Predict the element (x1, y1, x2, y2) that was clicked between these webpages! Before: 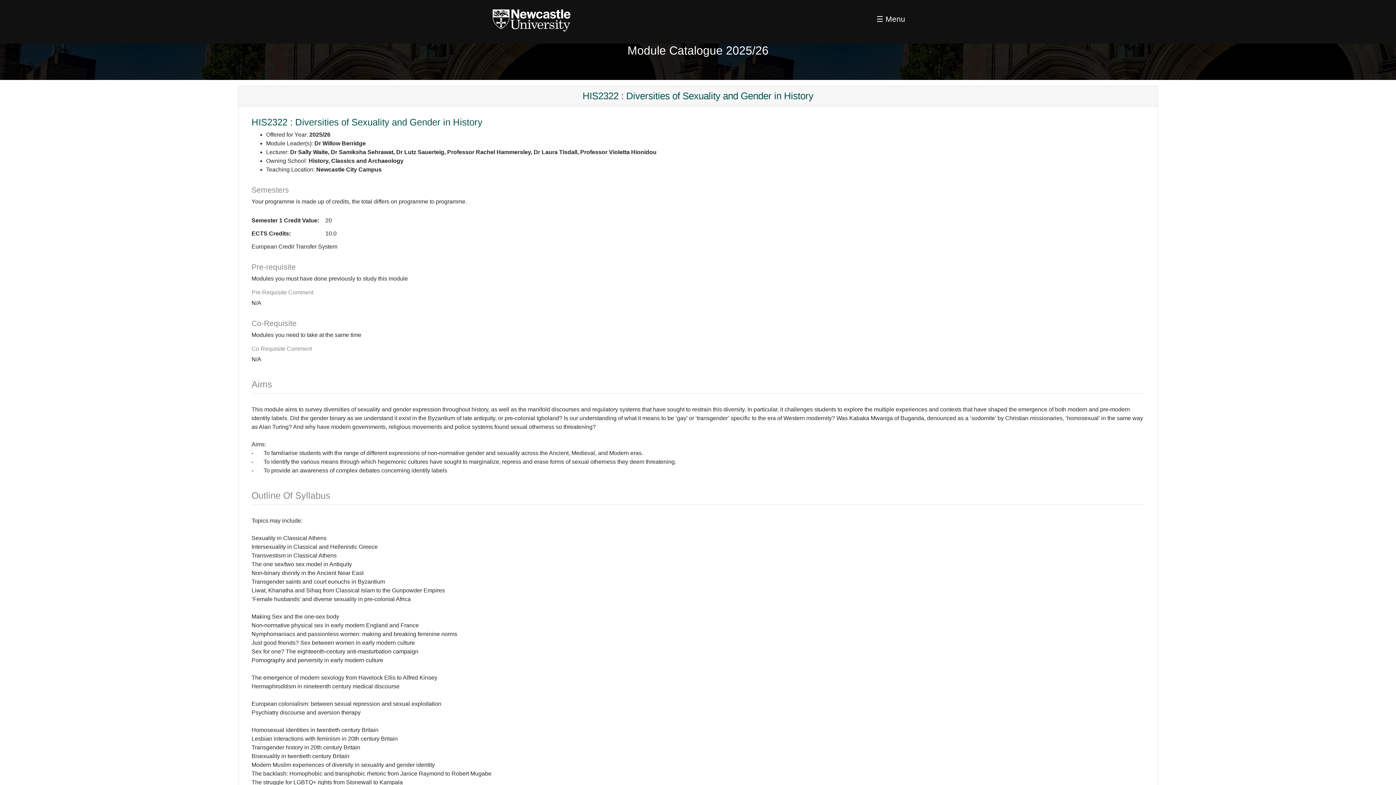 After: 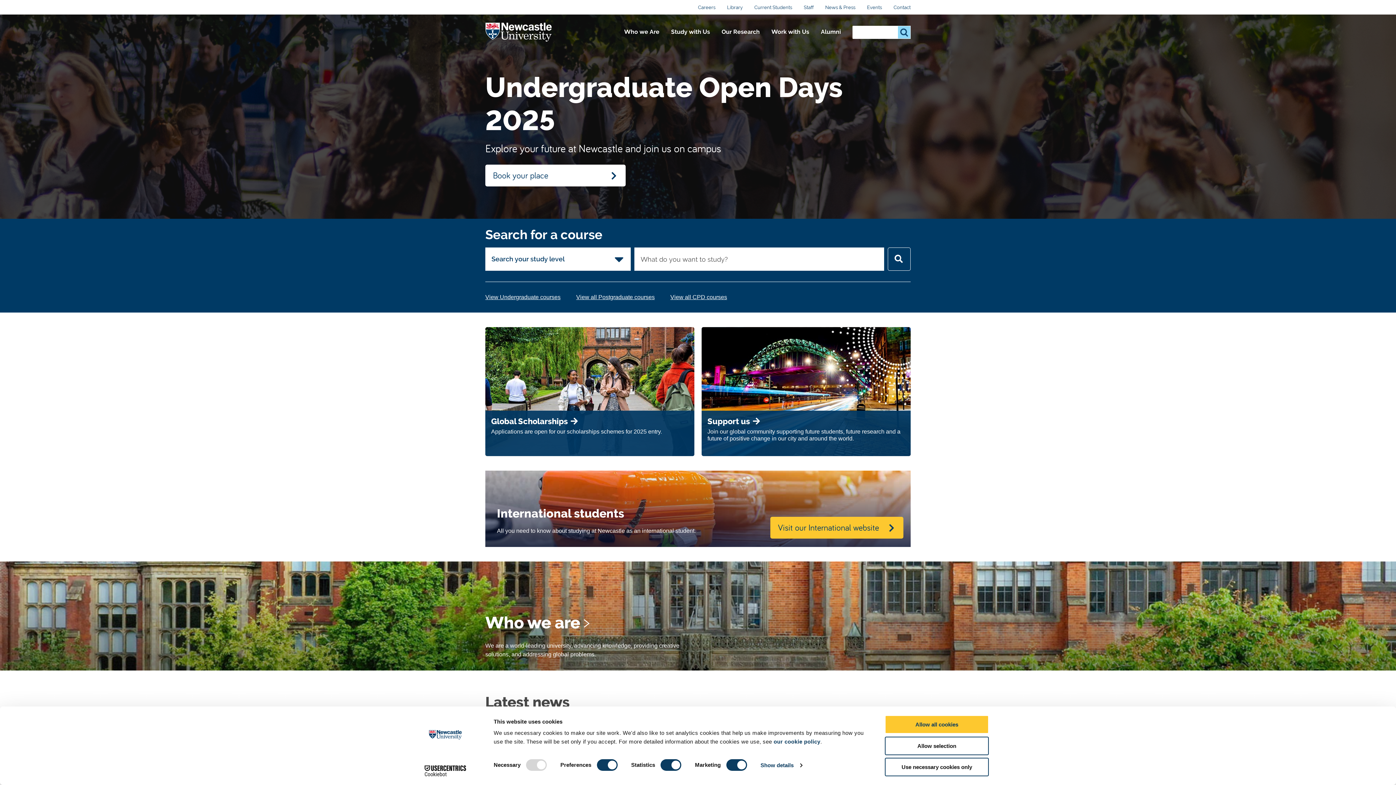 Action: bbox: (490, 28, 572, 34)